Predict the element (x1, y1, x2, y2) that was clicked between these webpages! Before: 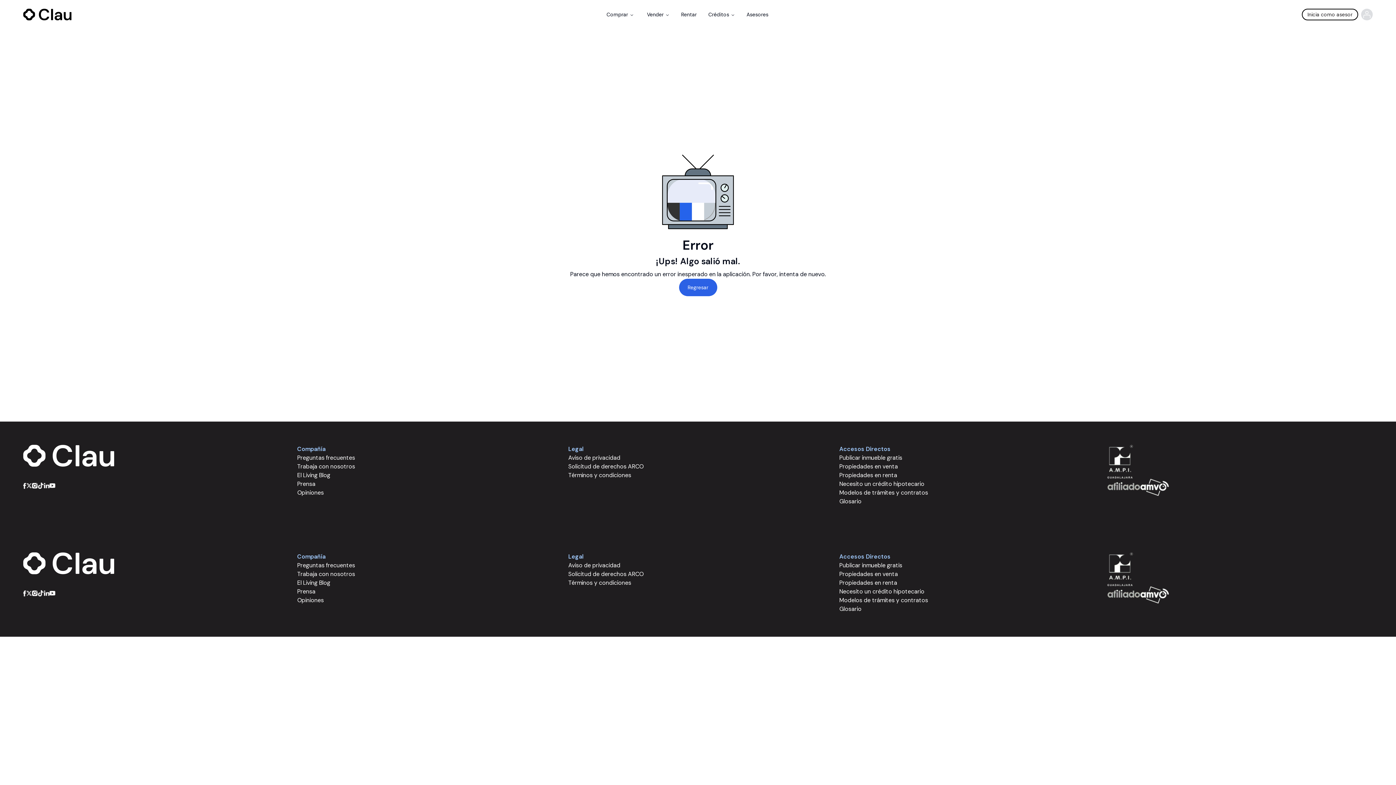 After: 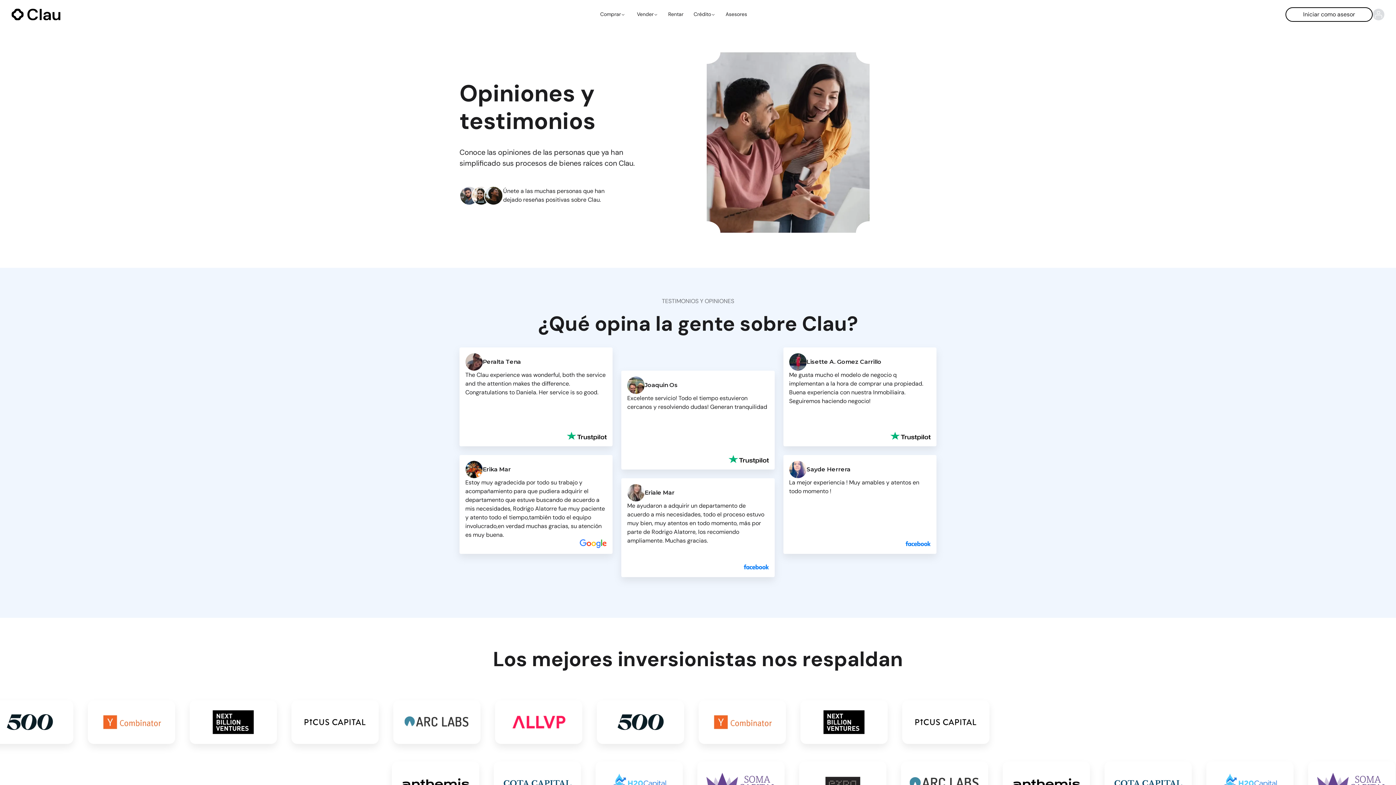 Action: bbox: (297, 489, 323, 496) label: Opiniones